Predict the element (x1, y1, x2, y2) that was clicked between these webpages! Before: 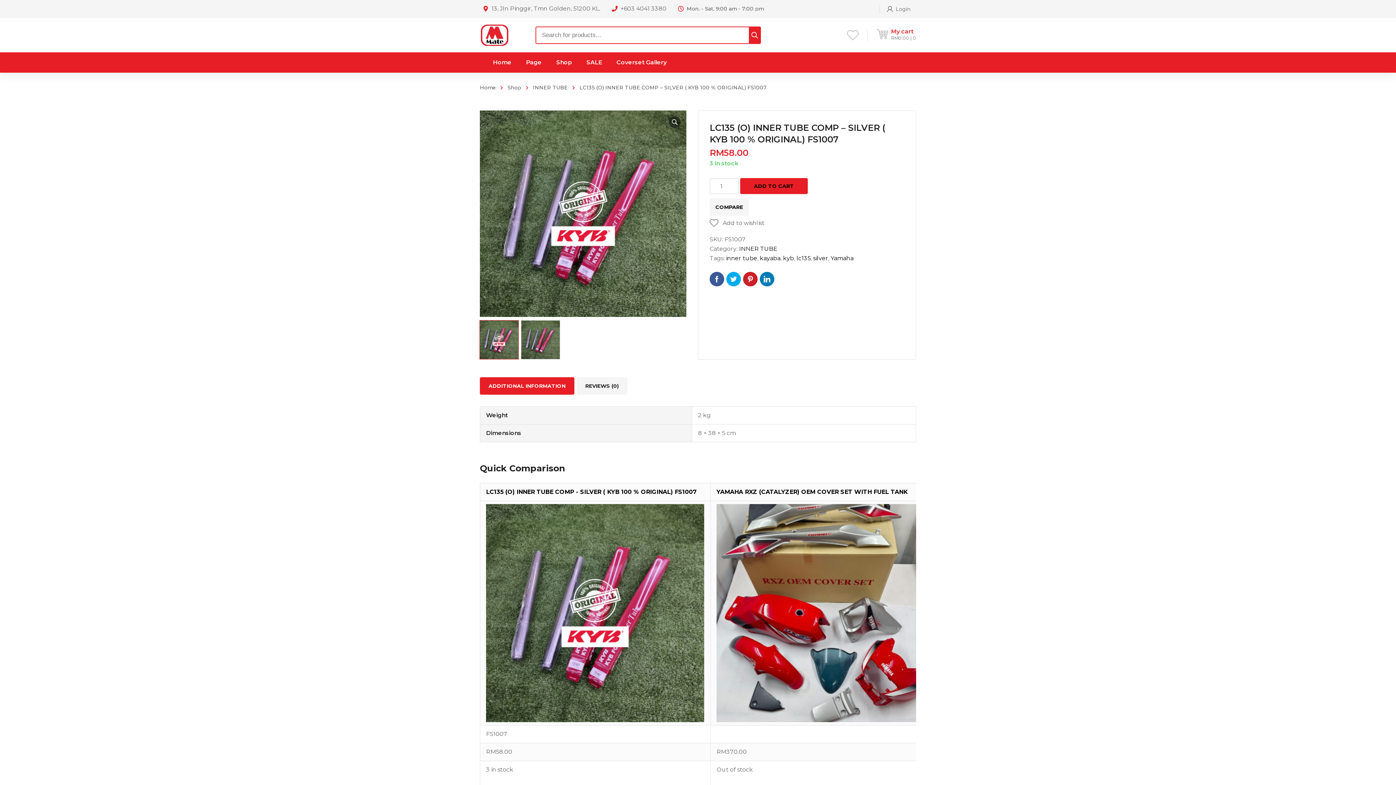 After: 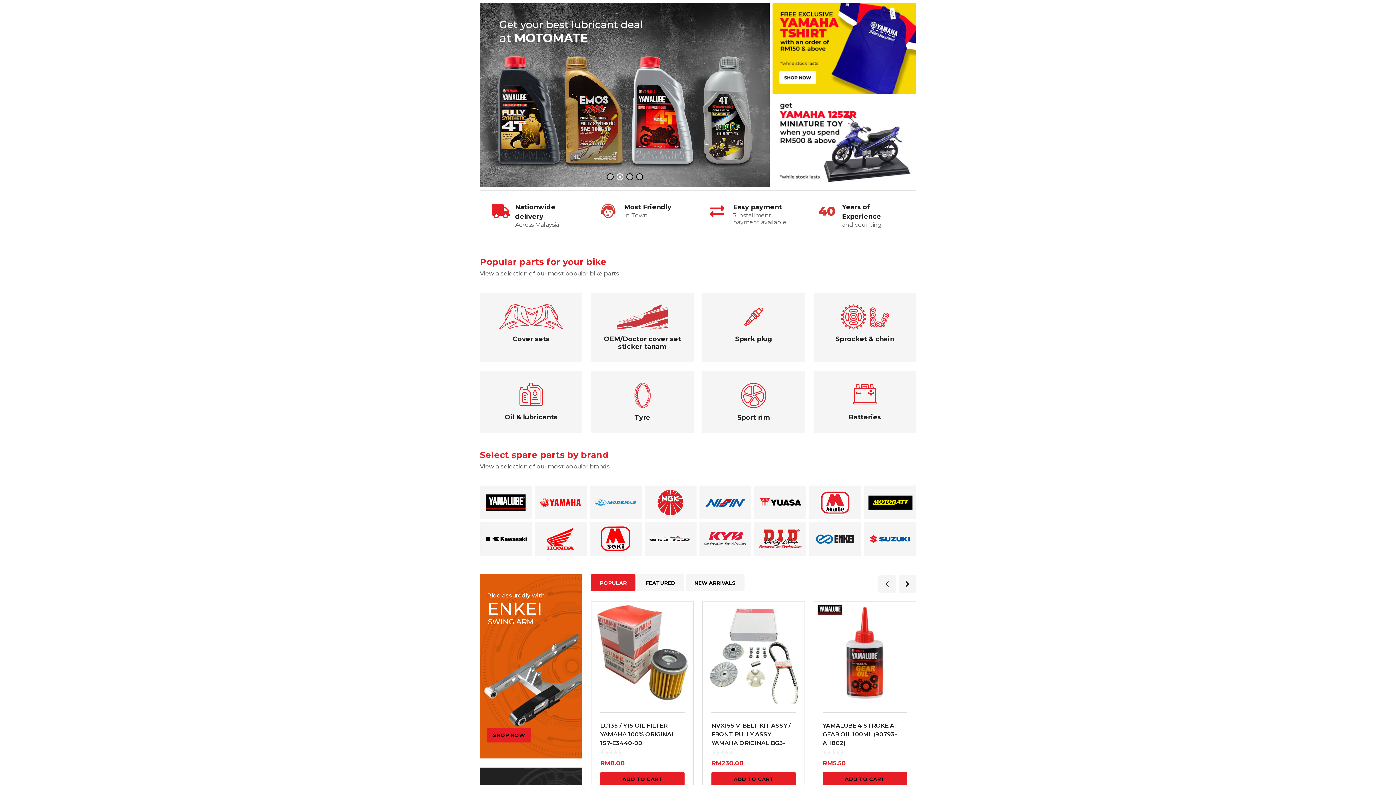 Action: bbox: (480, 17, 509, 52)